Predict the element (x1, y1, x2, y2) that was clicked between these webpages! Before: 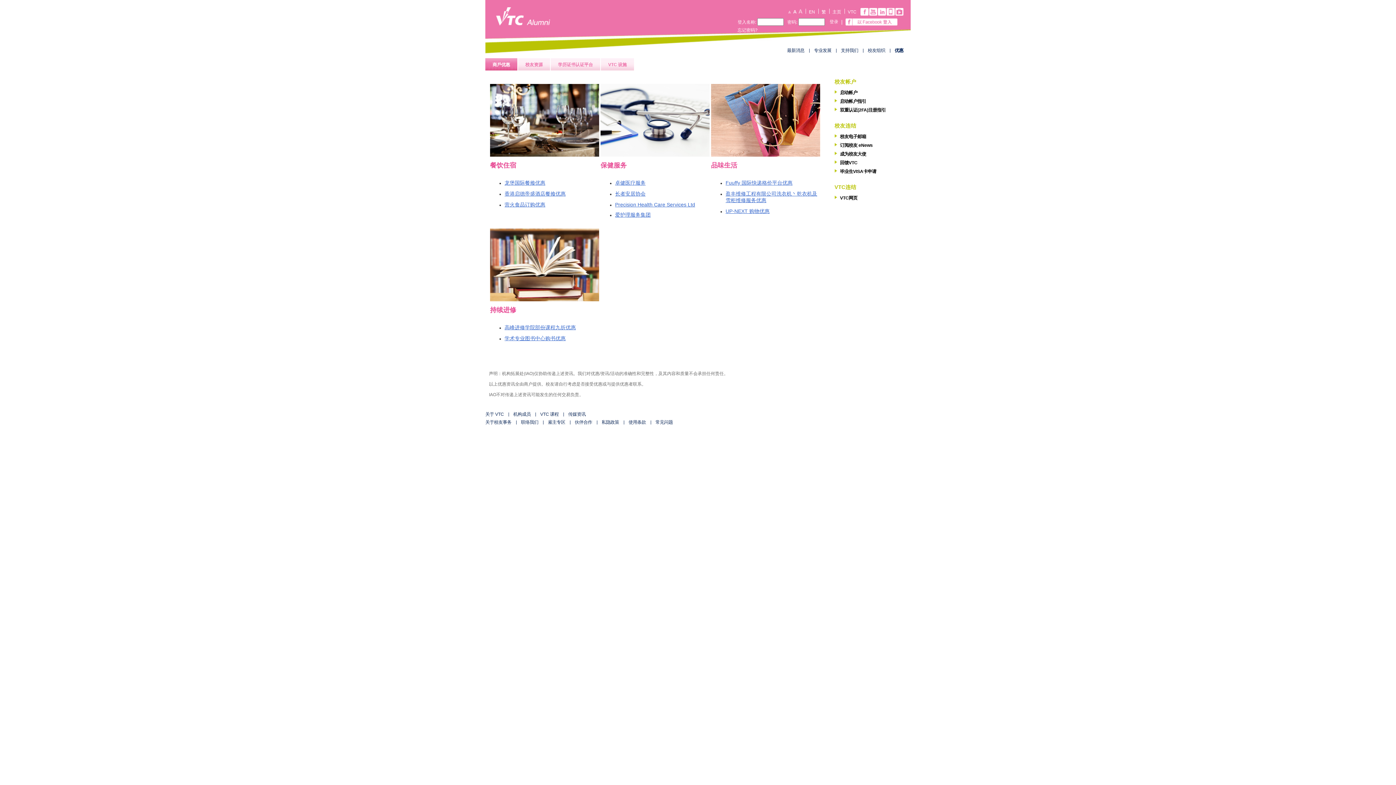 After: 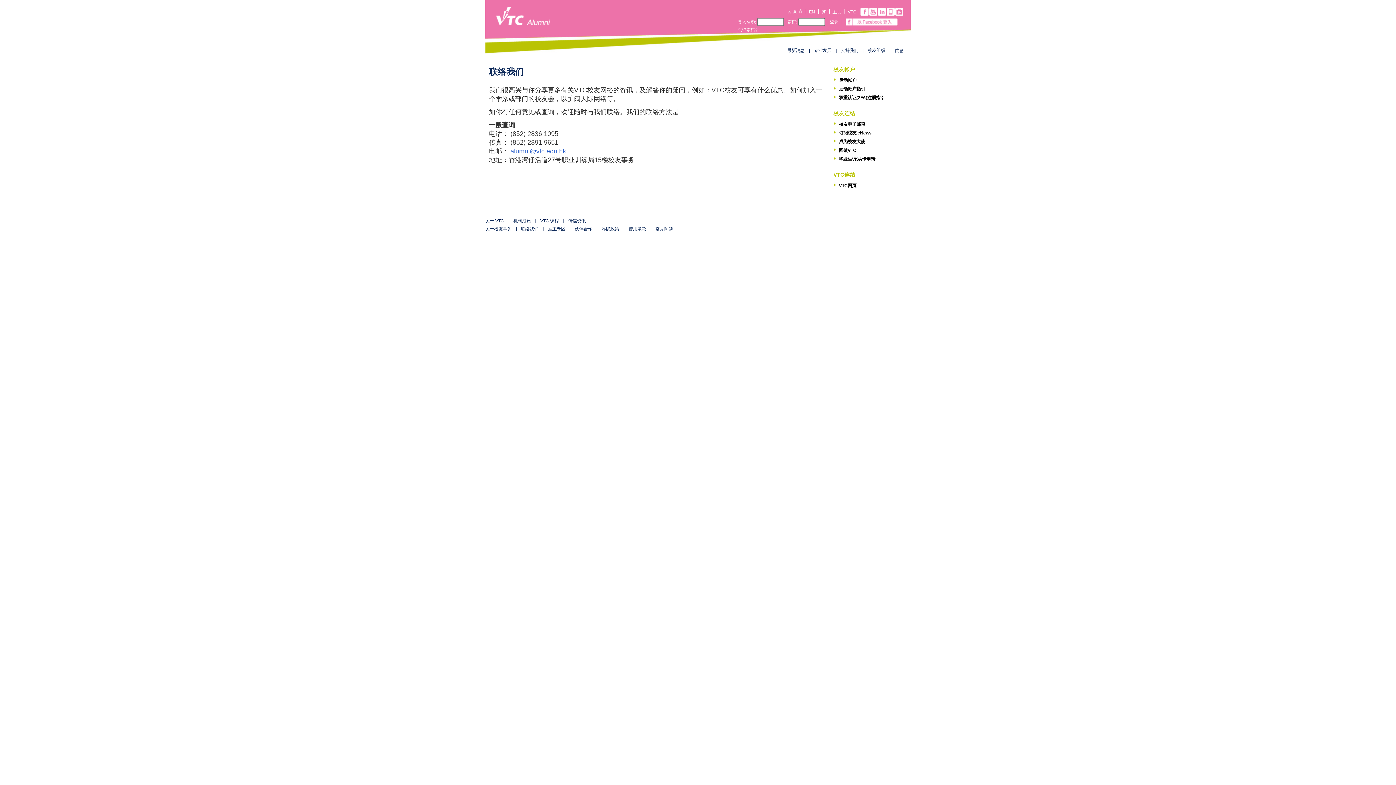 Action: label: 联络我们 bbox: (521, 420, 538, 425)